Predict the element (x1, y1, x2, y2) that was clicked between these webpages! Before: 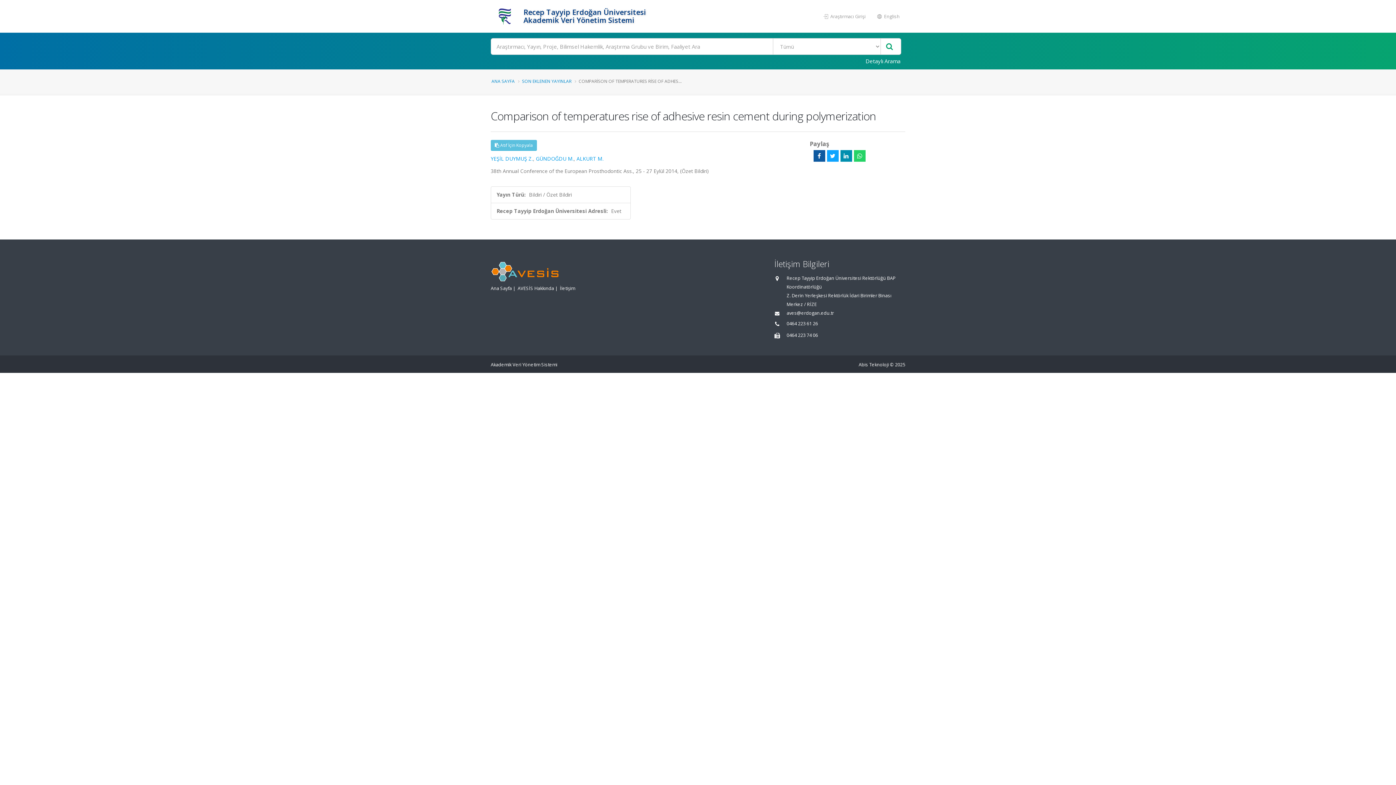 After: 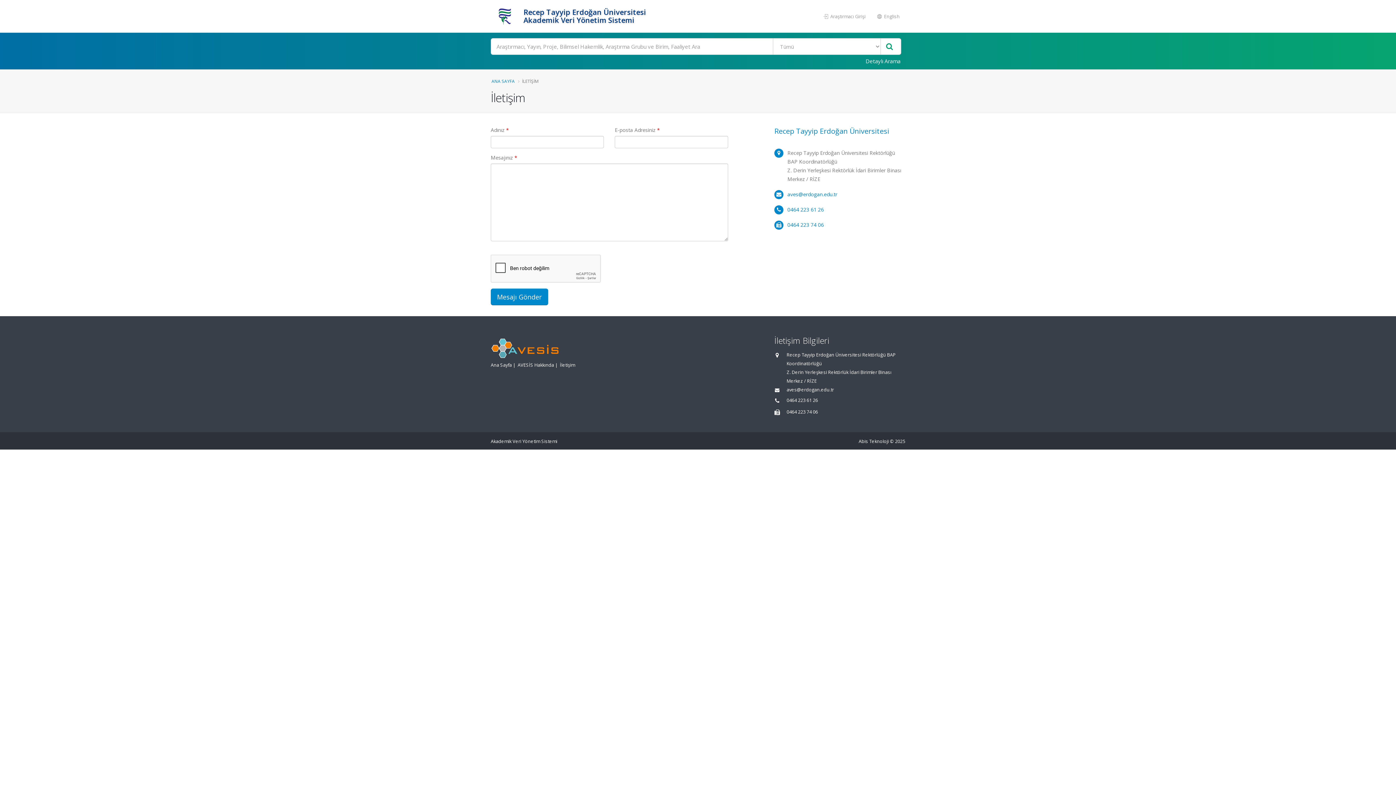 Action: bbox: (560, 285, 575, 291) label: İletişim